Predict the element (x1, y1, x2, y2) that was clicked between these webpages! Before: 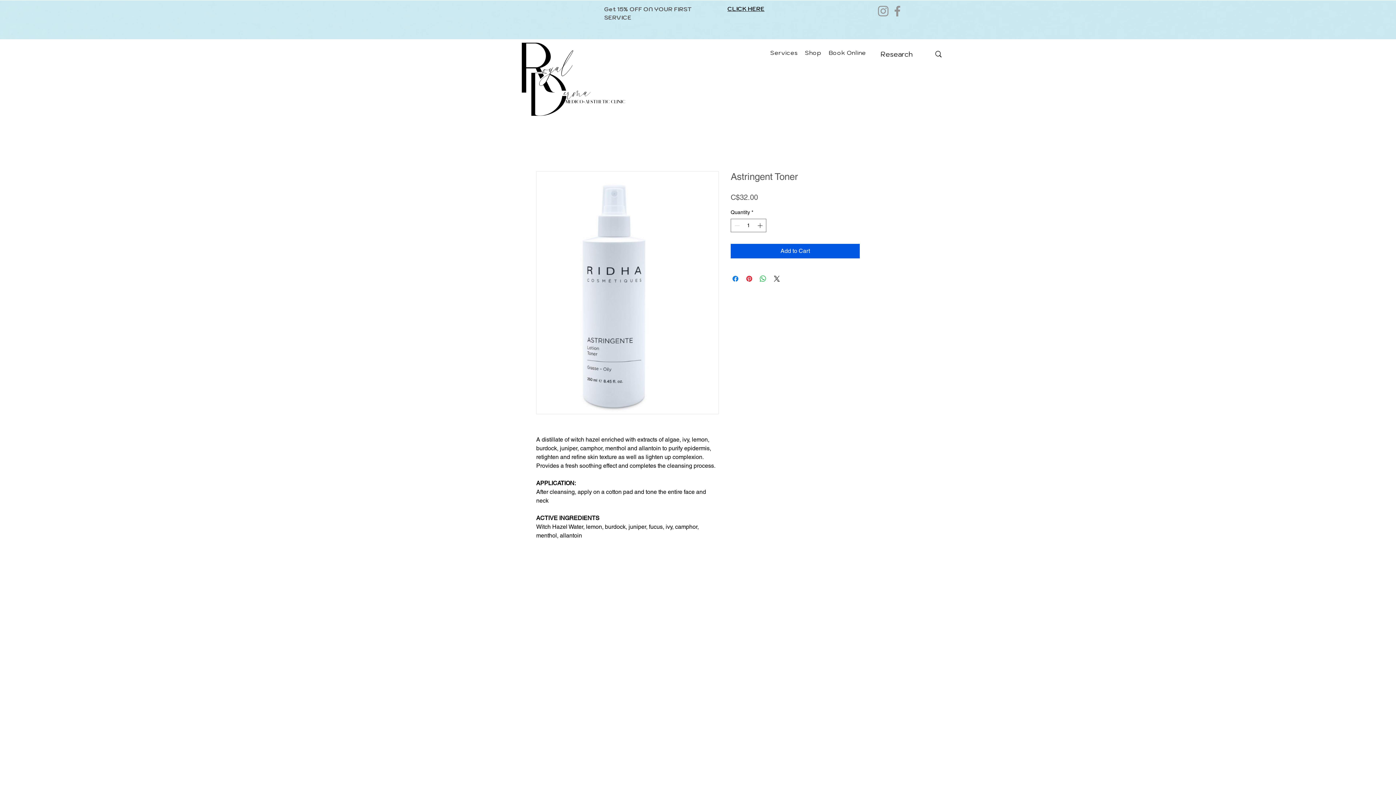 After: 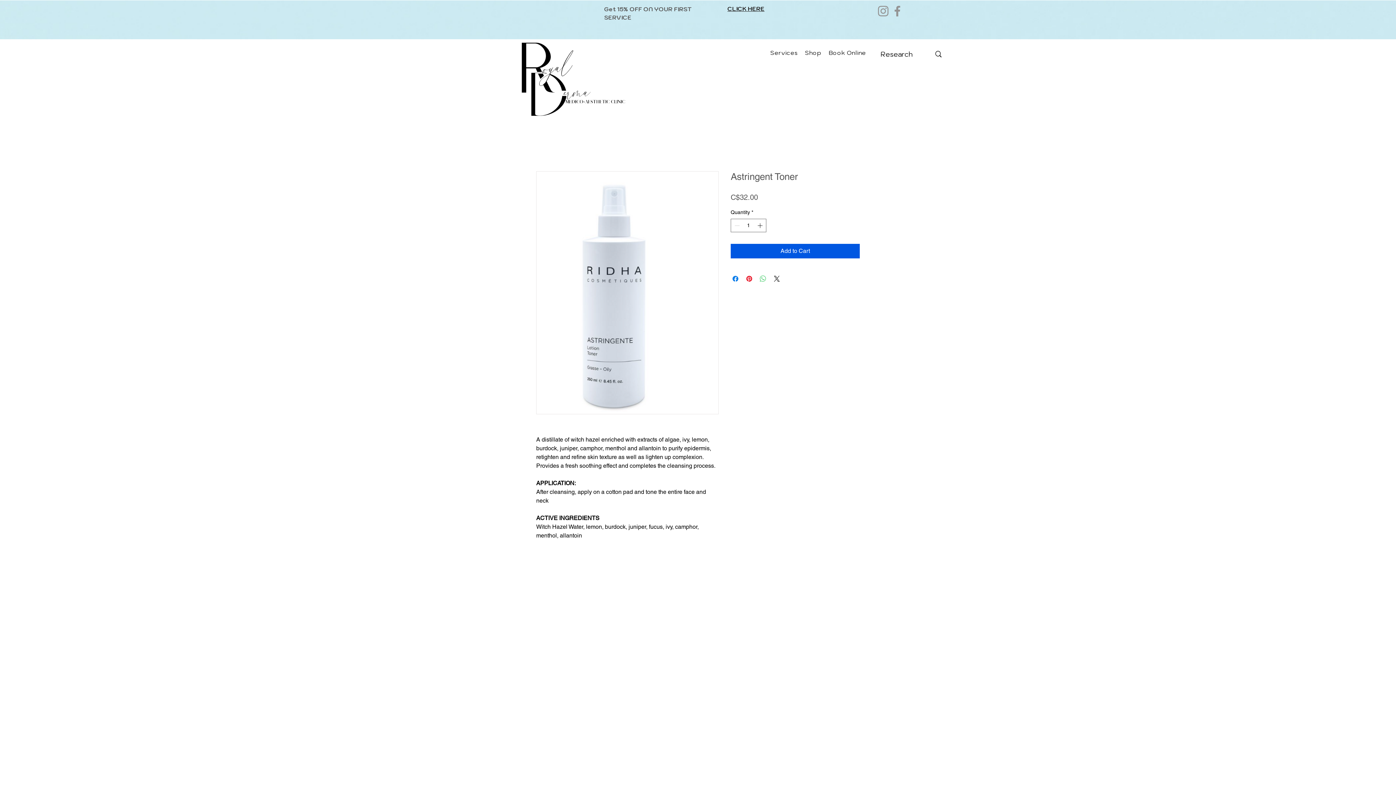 Action: label: Share on WhatsApp bbox: (758, 274, 767, 283)